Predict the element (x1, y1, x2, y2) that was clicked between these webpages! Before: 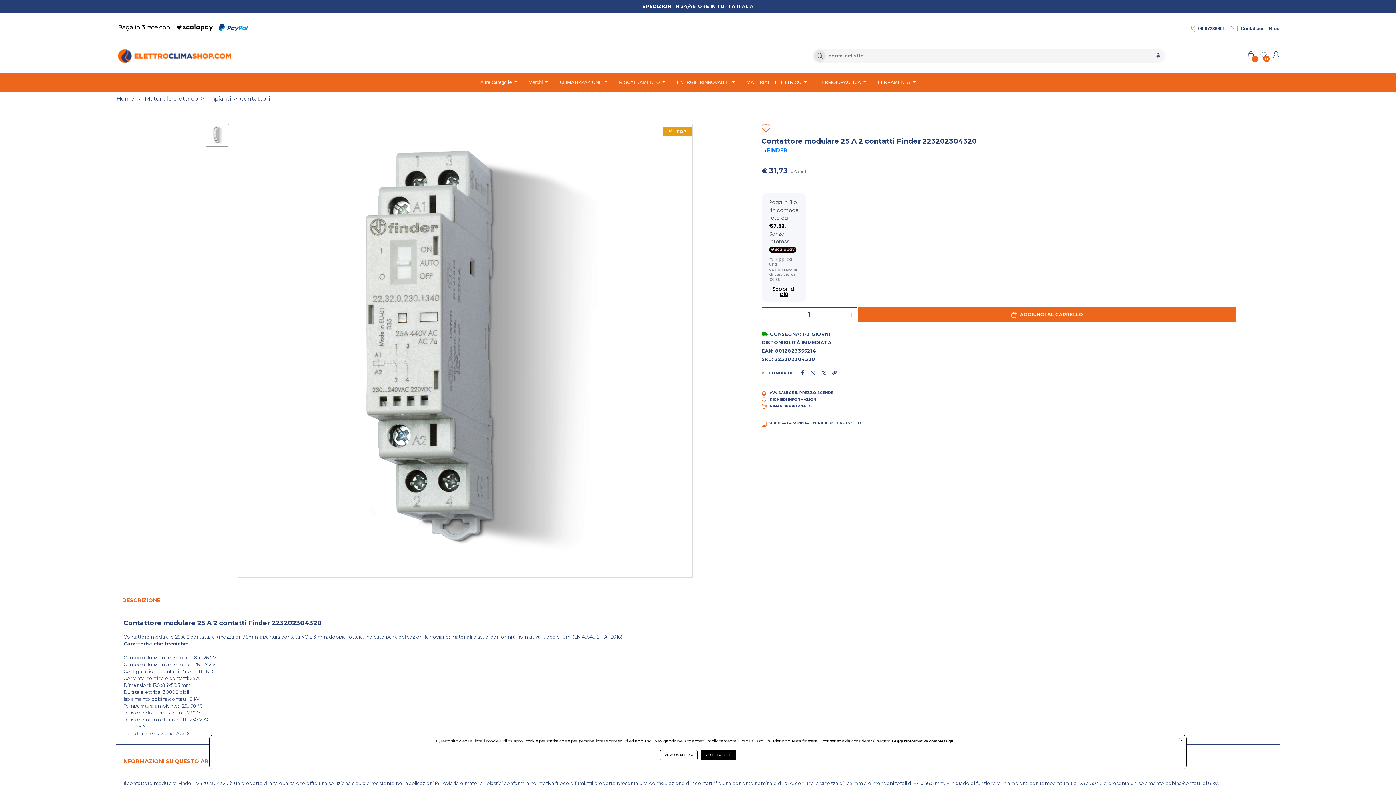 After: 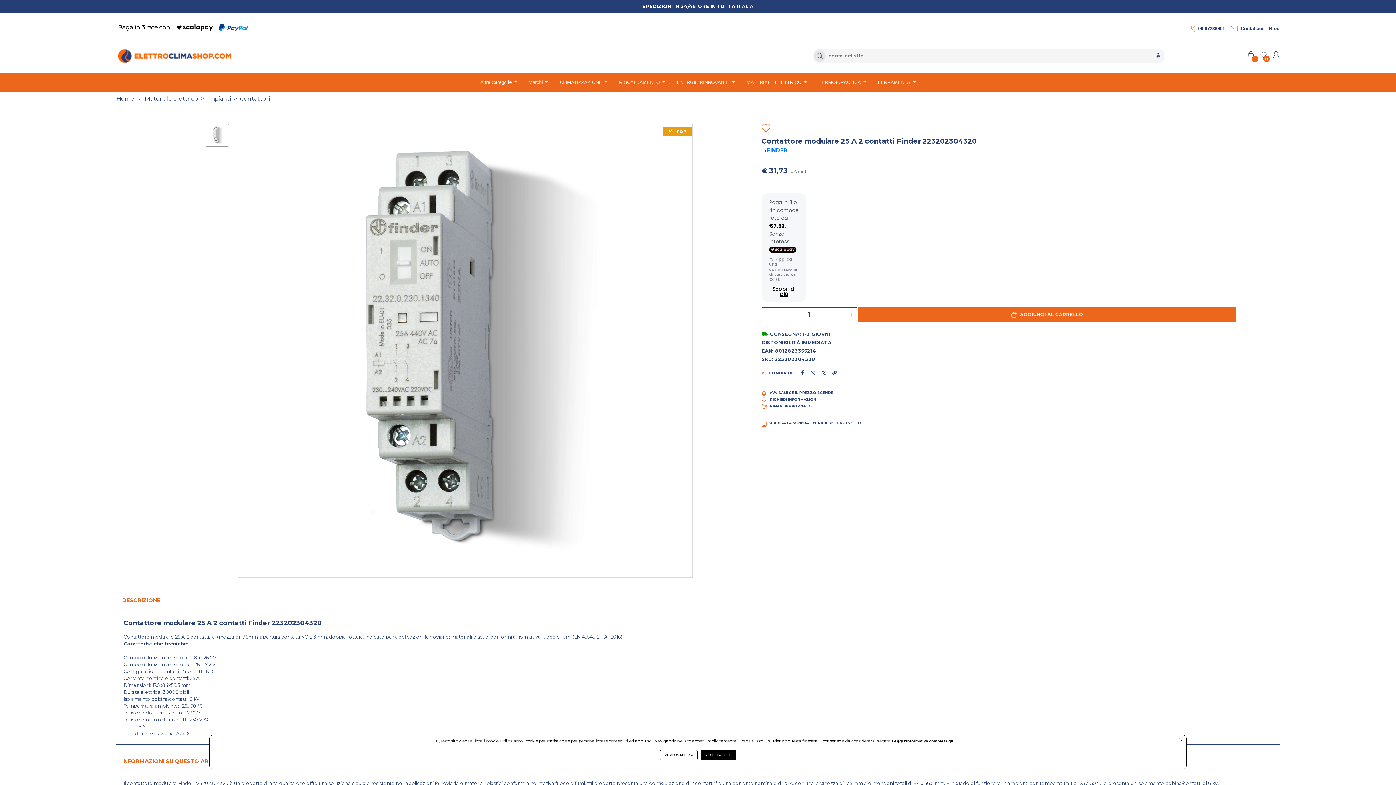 Action: bbox: (205, 123, 229, 146)